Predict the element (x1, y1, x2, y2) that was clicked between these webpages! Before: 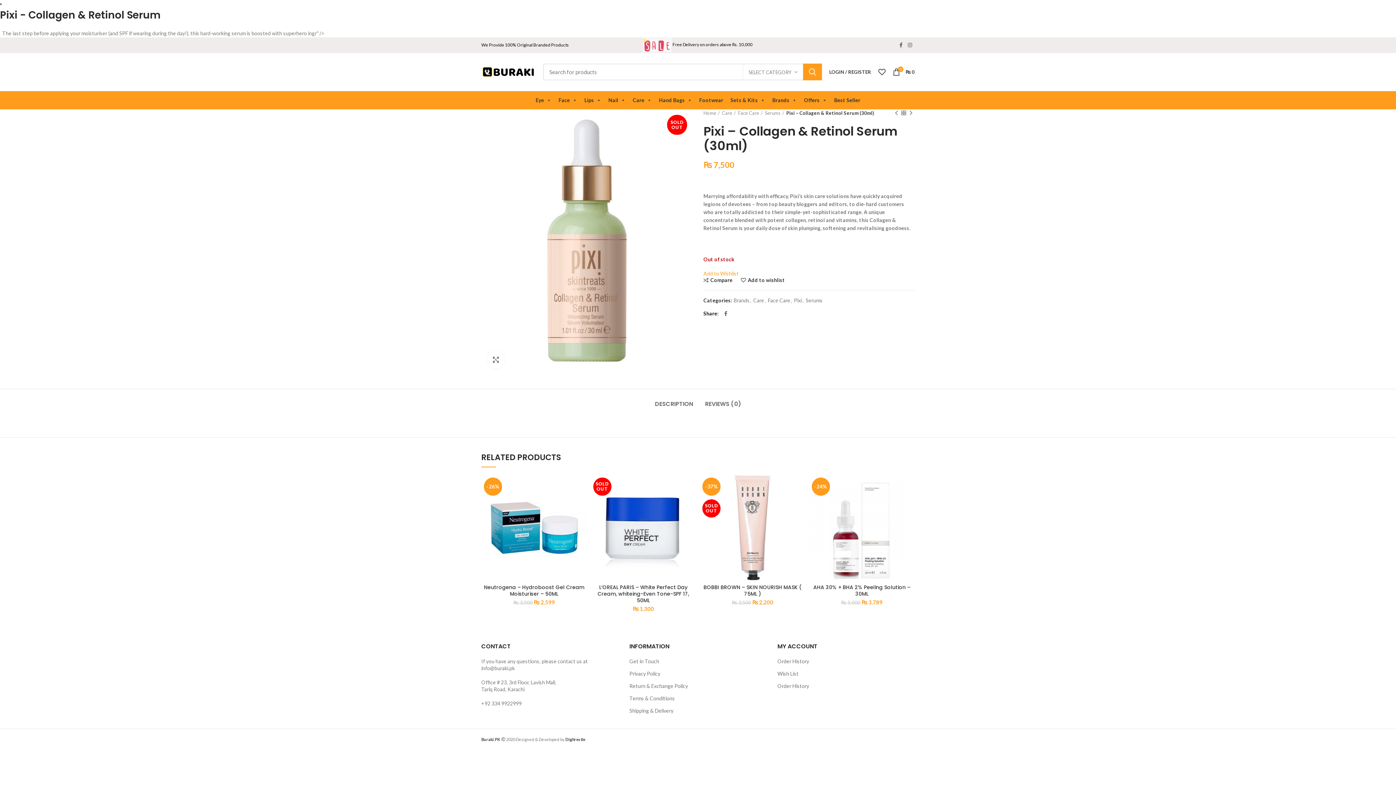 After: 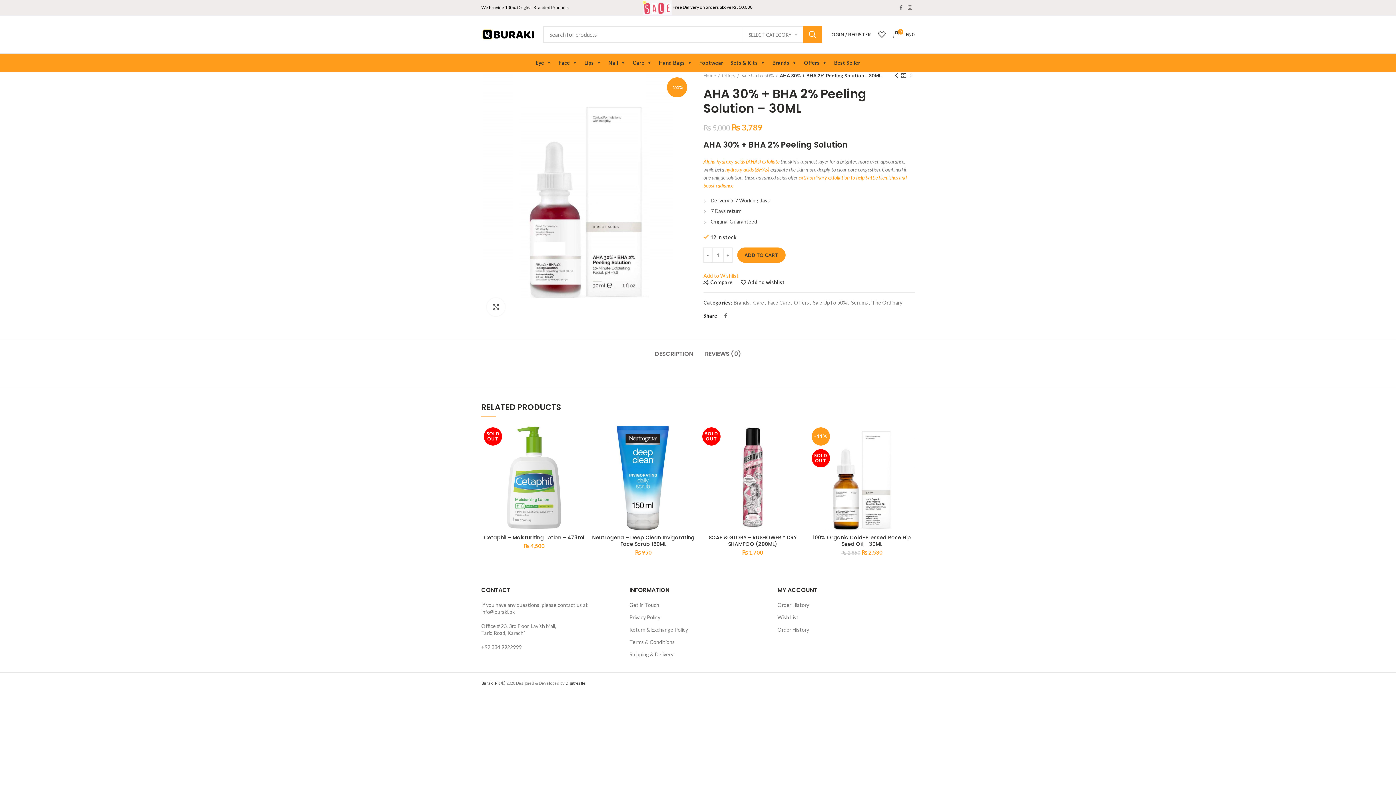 Action: label: -24% bbox: (809, 475, 914, 580)